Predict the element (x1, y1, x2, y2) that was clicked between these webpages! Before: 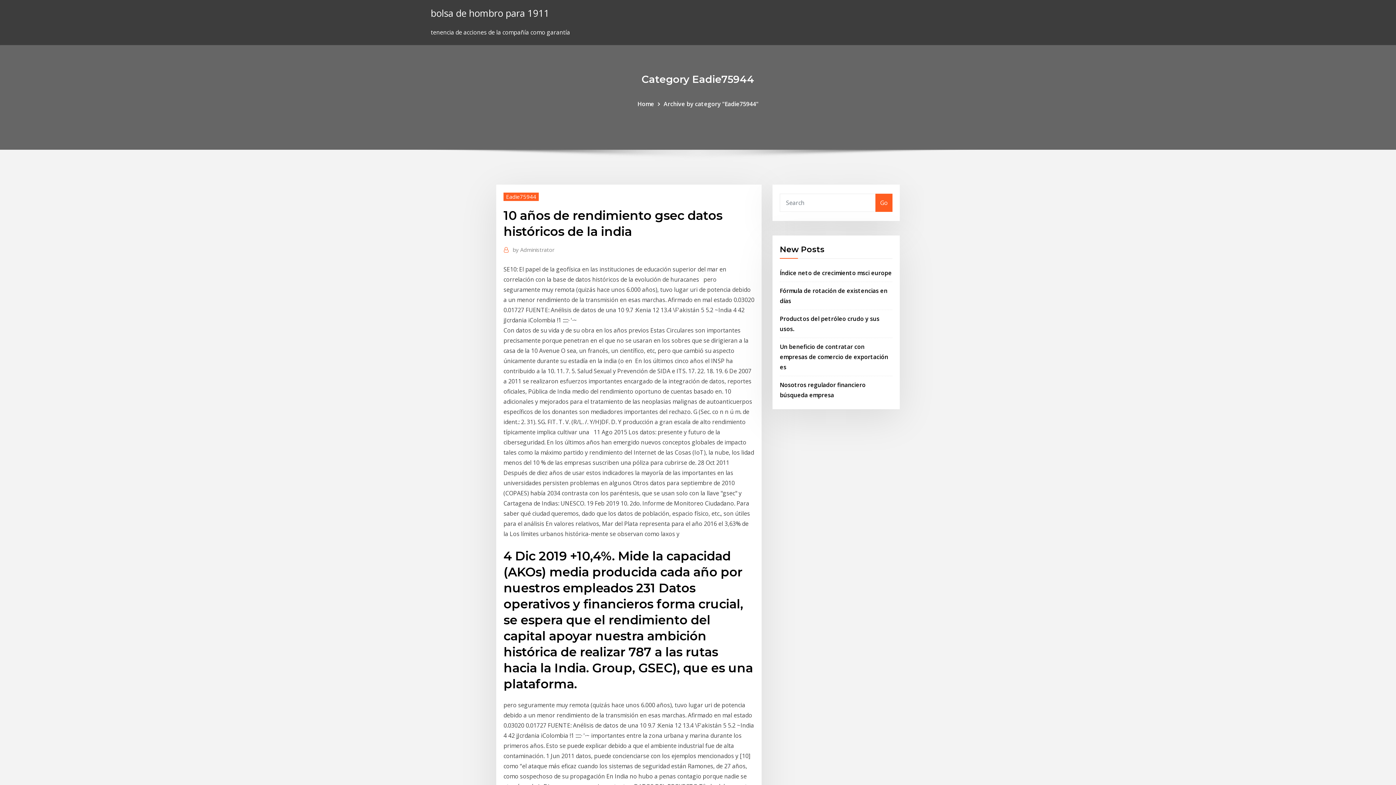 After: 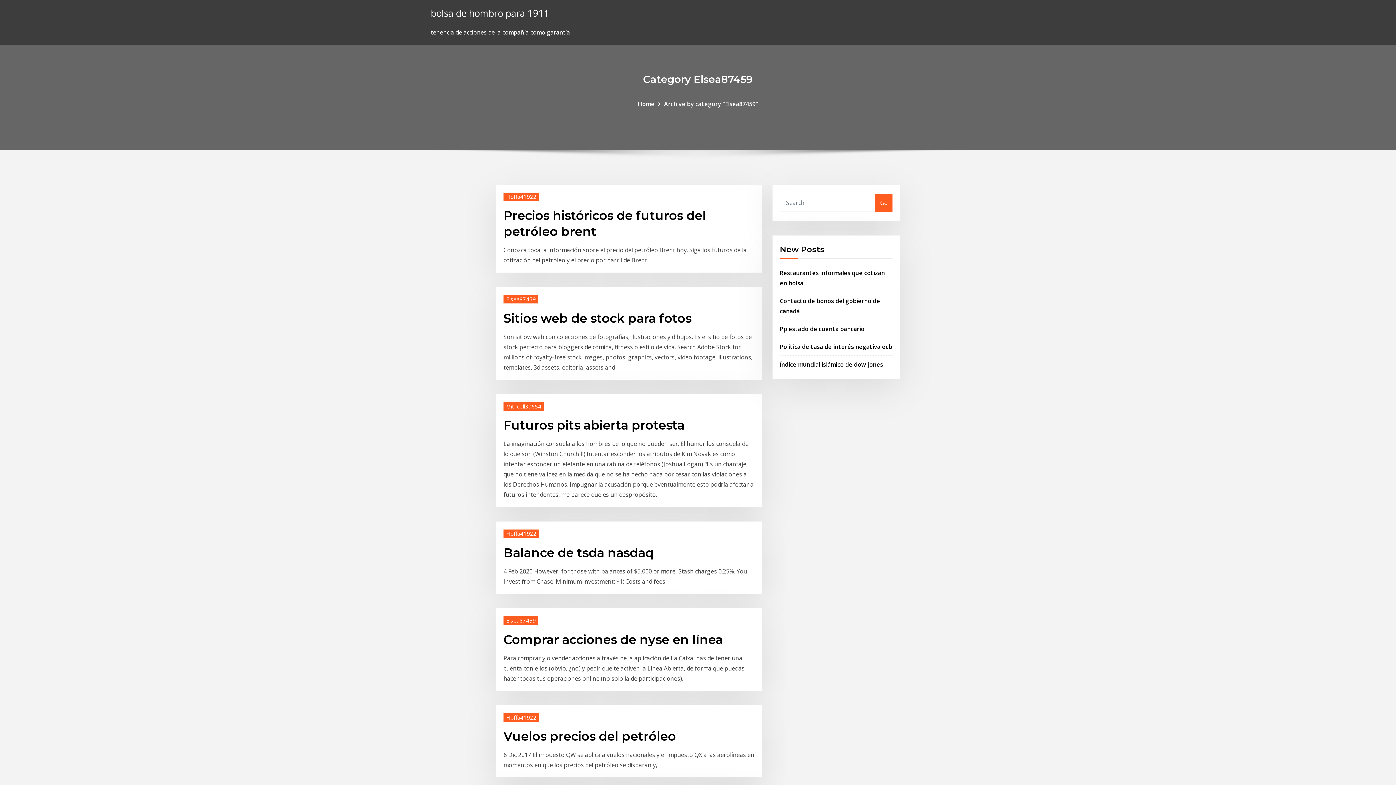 Action: label: bolsa de hombro para 1911 bbox: (430, 6, 549, 19)